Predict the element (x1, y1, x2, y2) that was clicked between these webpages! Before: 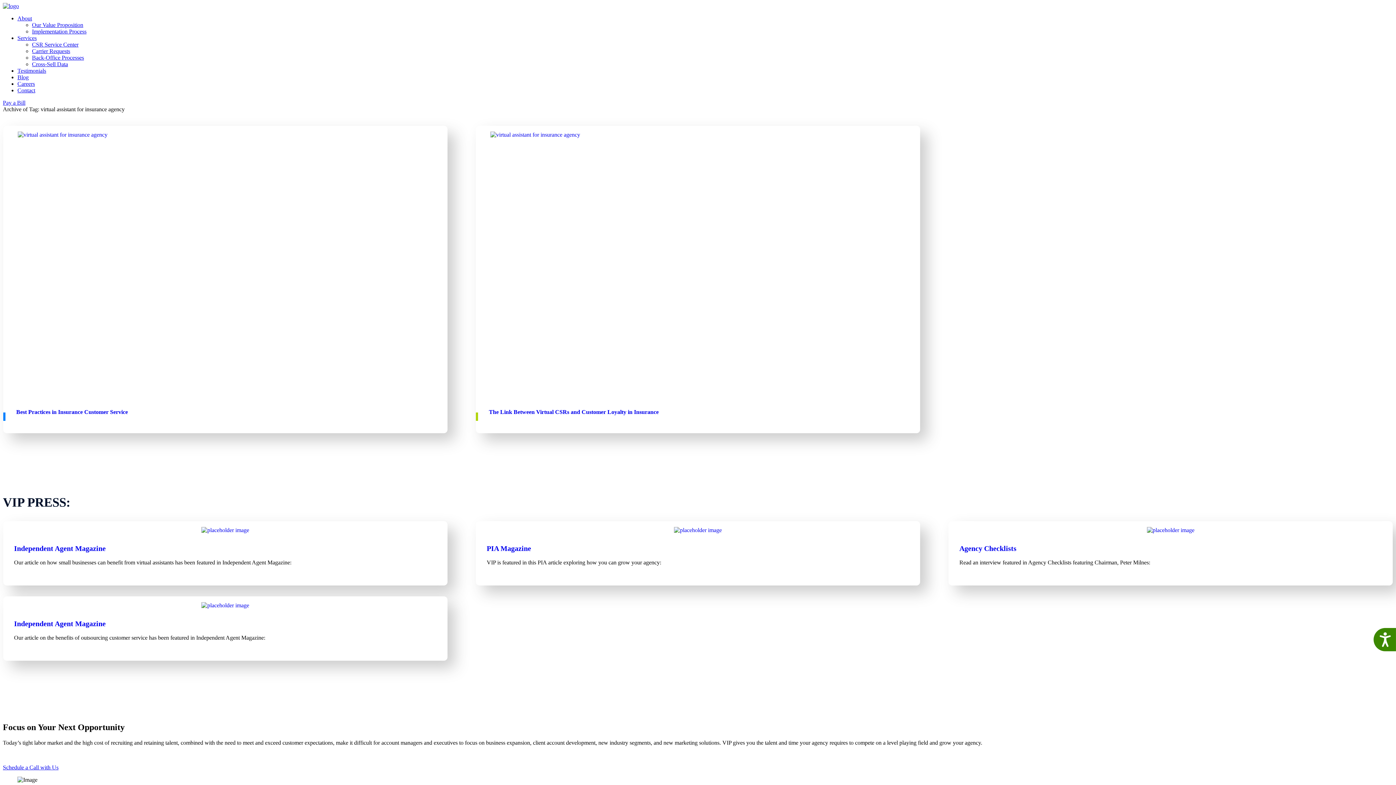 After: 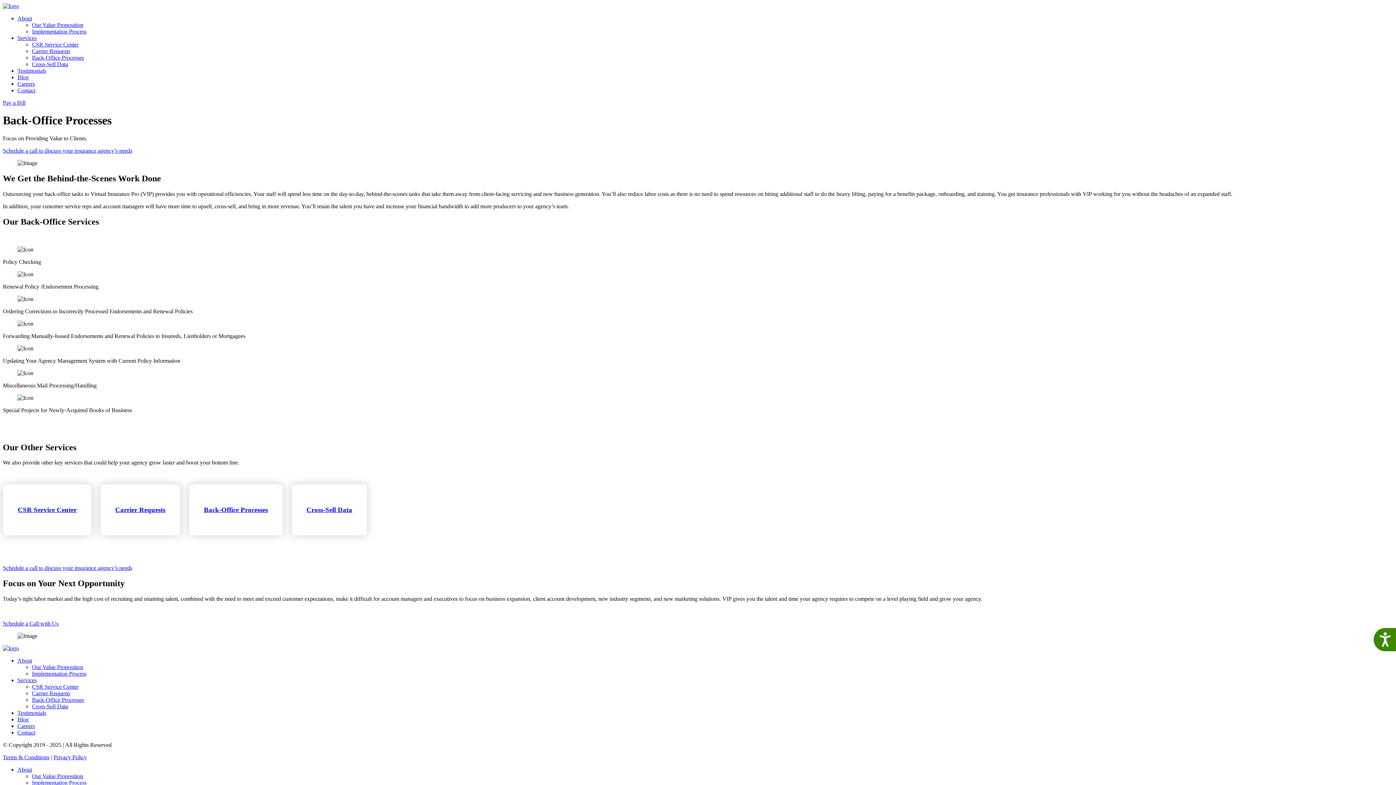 Action: label: Back-Office Processes bbox: (32, 54, 84, 60)